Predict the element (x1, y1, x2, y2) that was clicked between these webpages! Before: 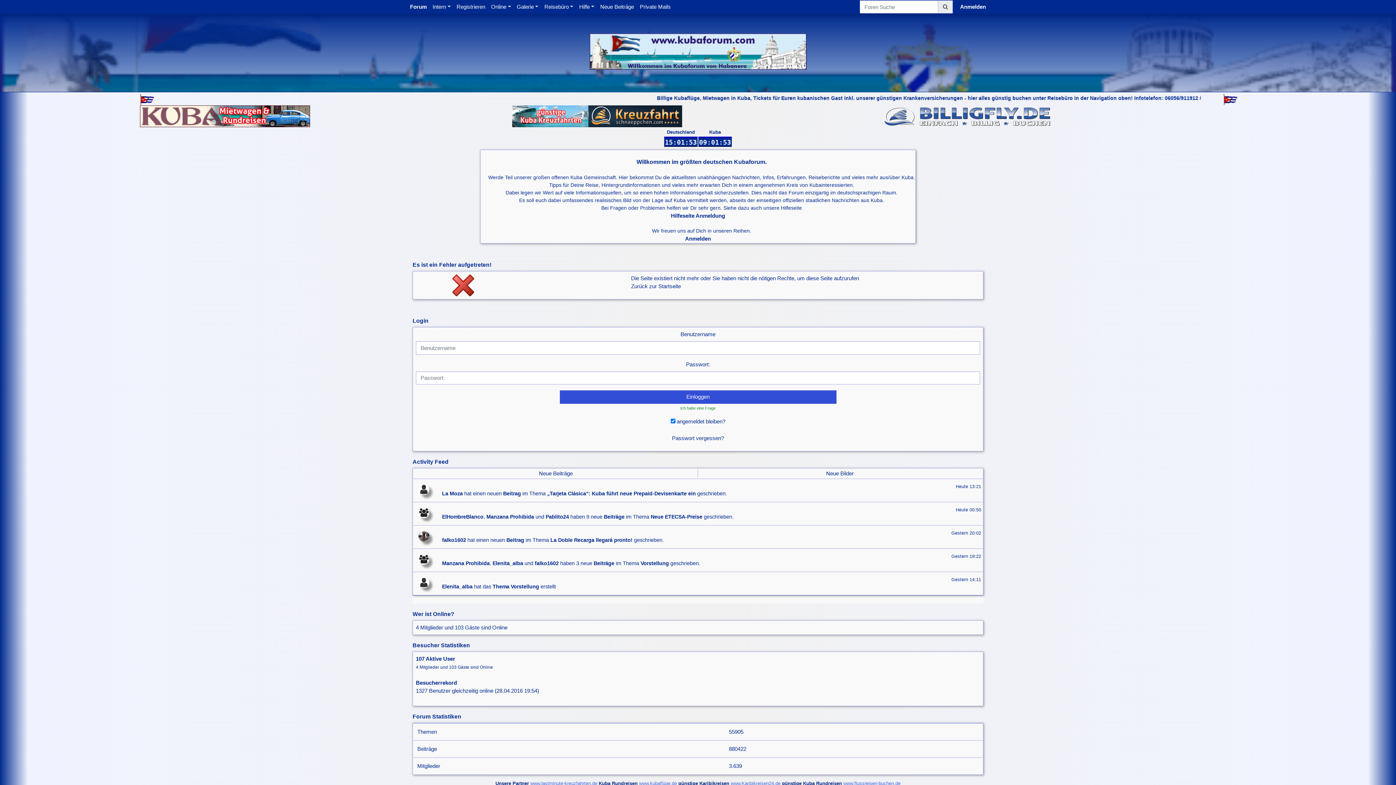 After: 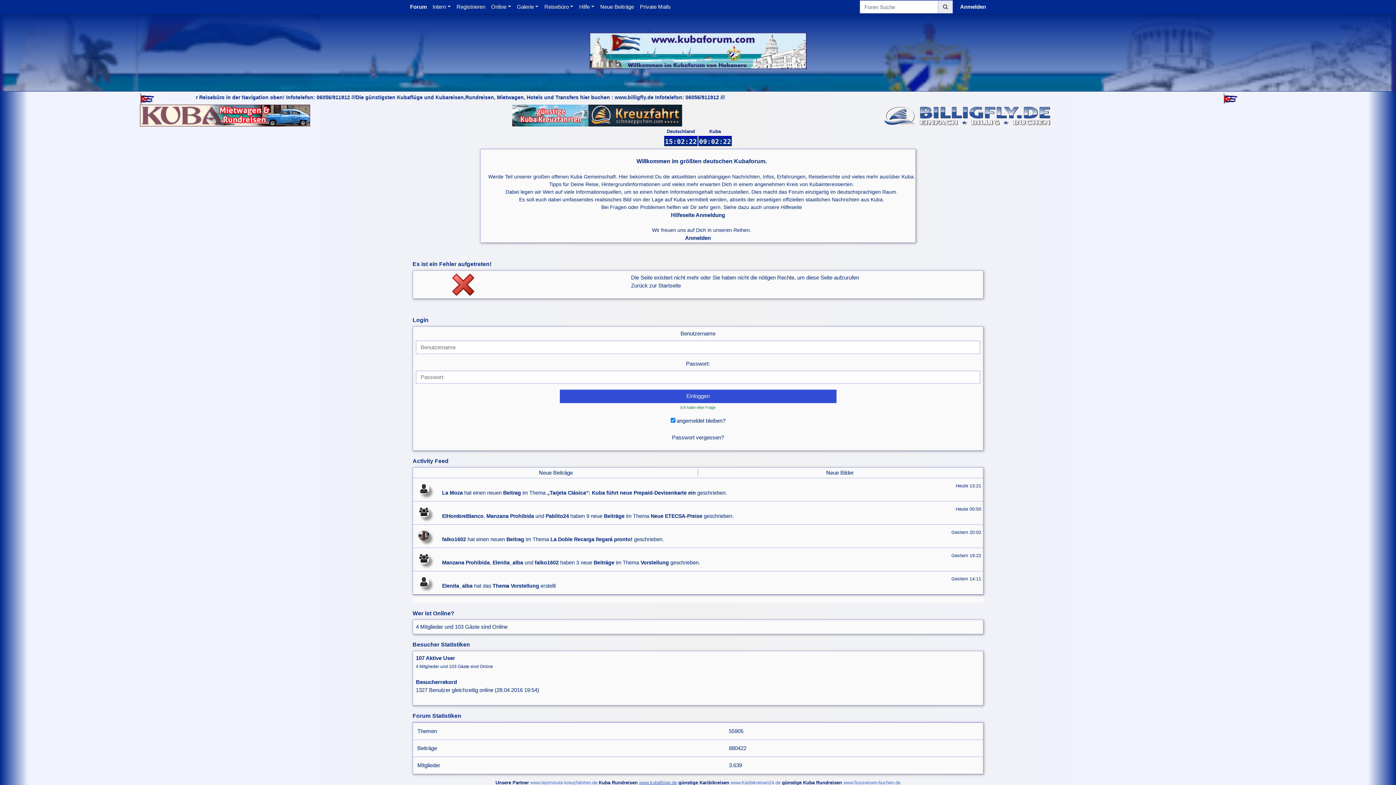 Action: label: www.kubaflüge.de bbox: (639, 780, 677, 786)